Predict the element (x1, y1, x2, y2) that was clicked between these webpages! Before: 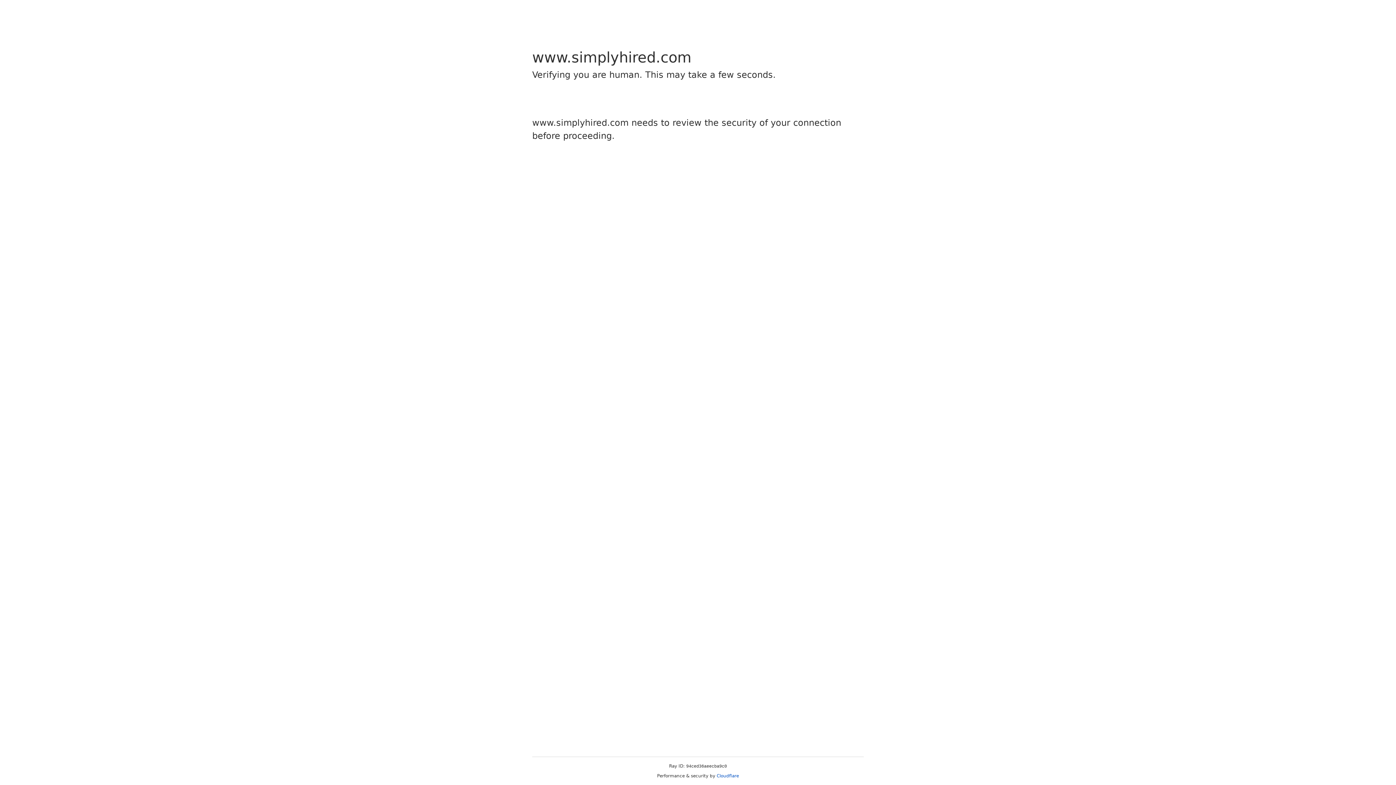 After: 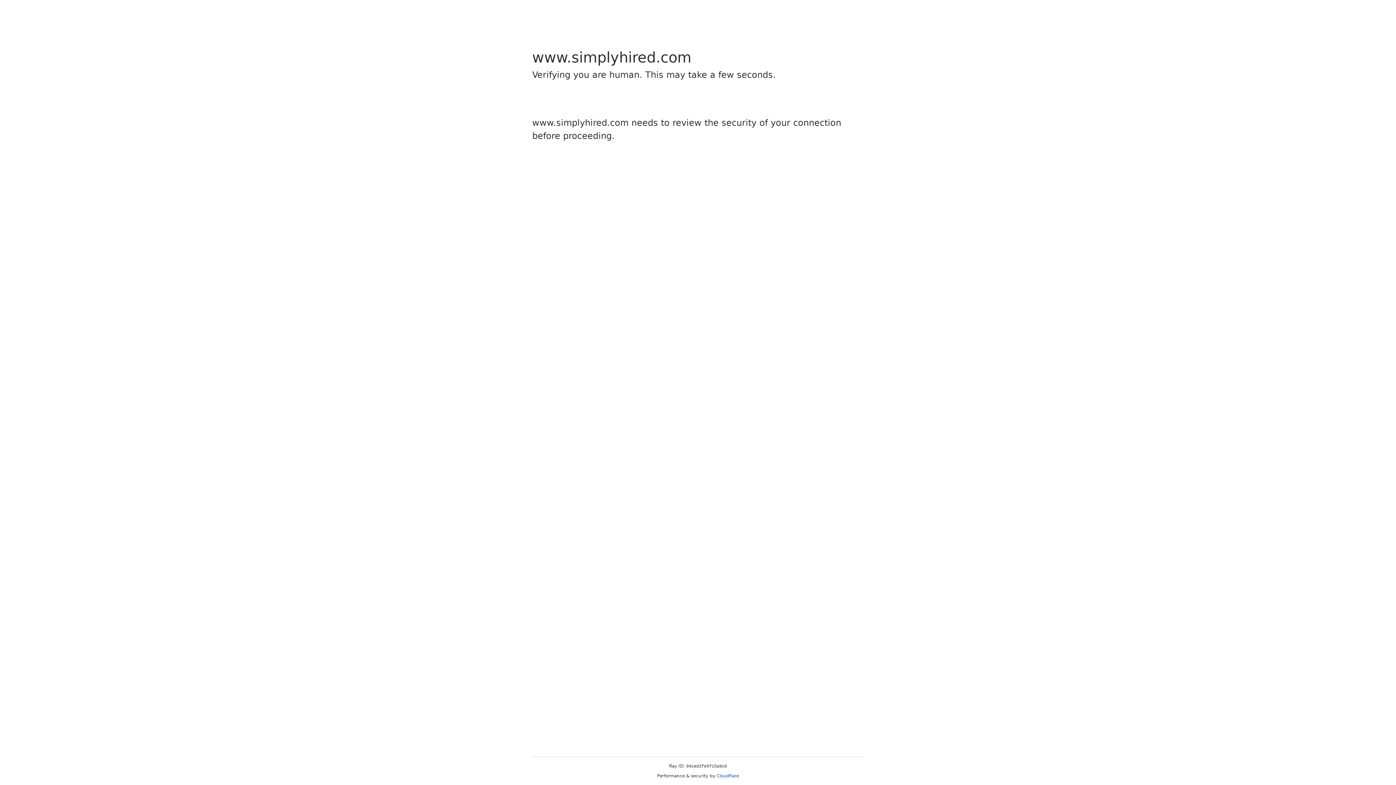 Action: label: Cloudflare bbox: (716, 773, 739, 778)